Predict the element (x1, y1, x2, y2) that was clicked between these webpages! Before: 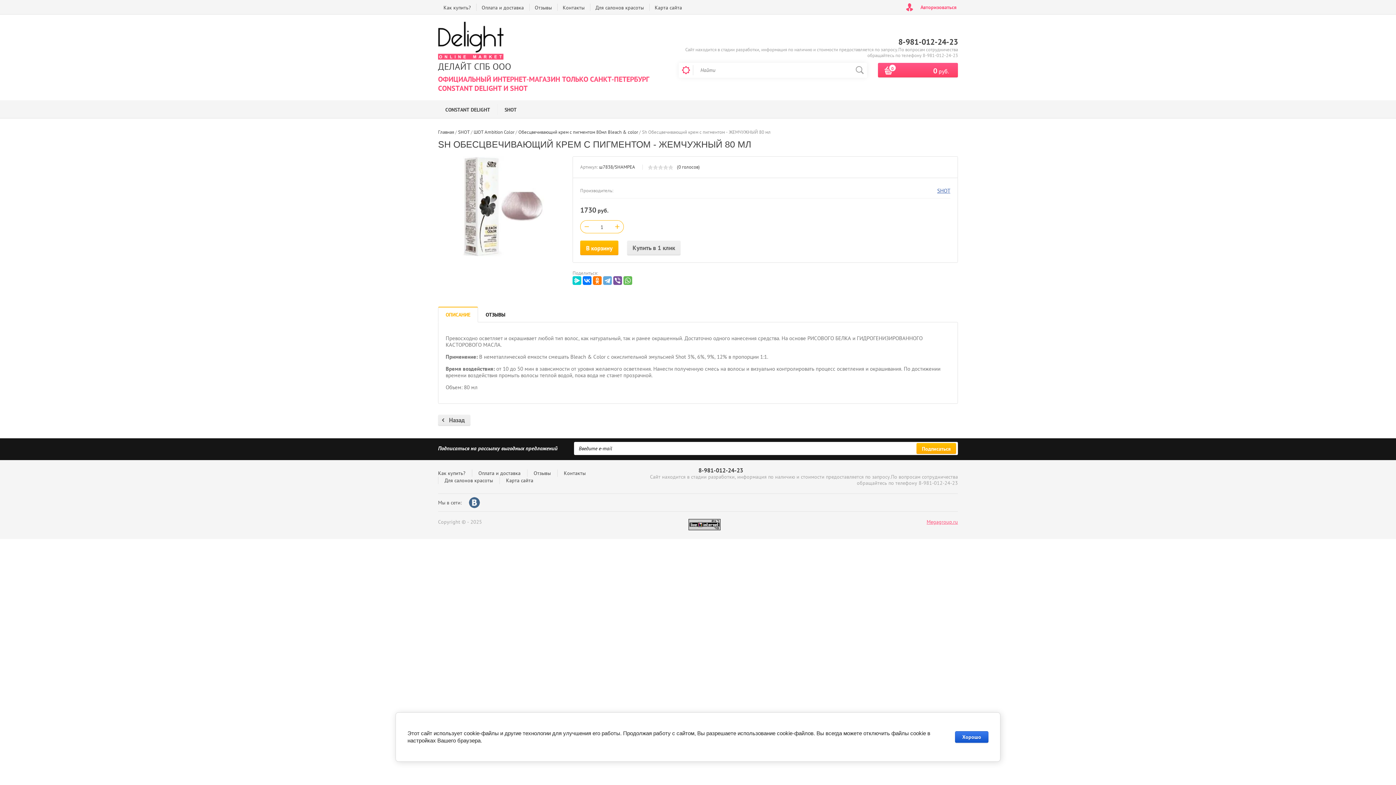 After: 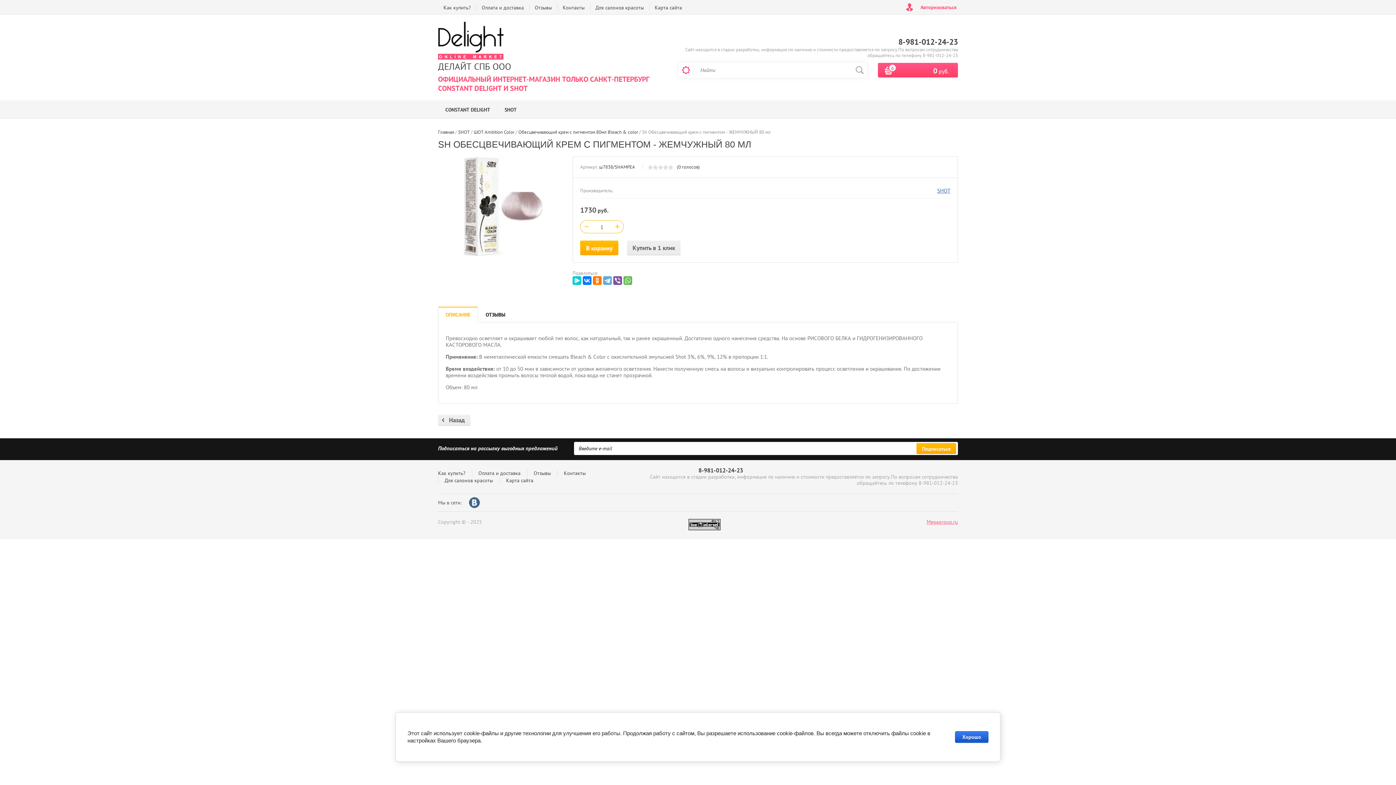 Action: bbox: (688, 525, 720, 531)